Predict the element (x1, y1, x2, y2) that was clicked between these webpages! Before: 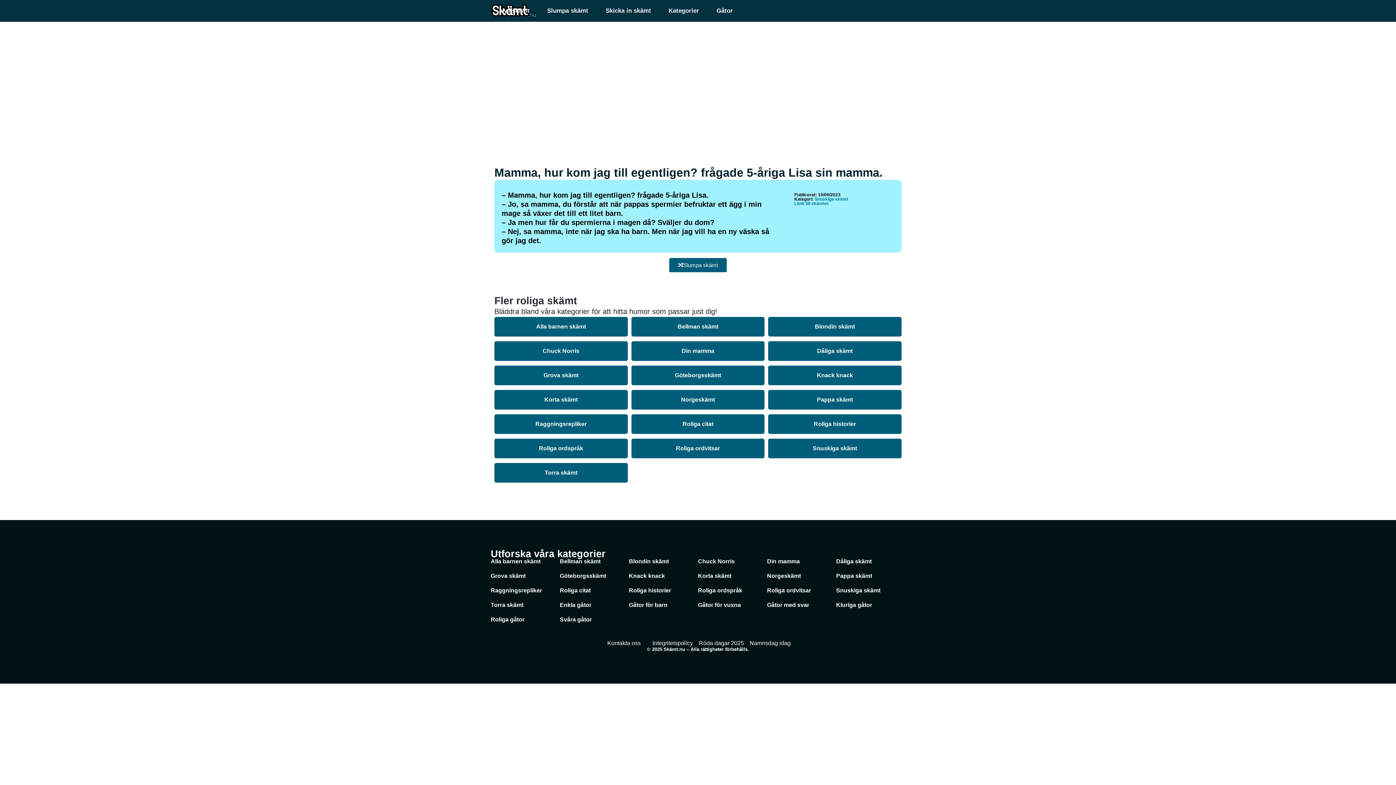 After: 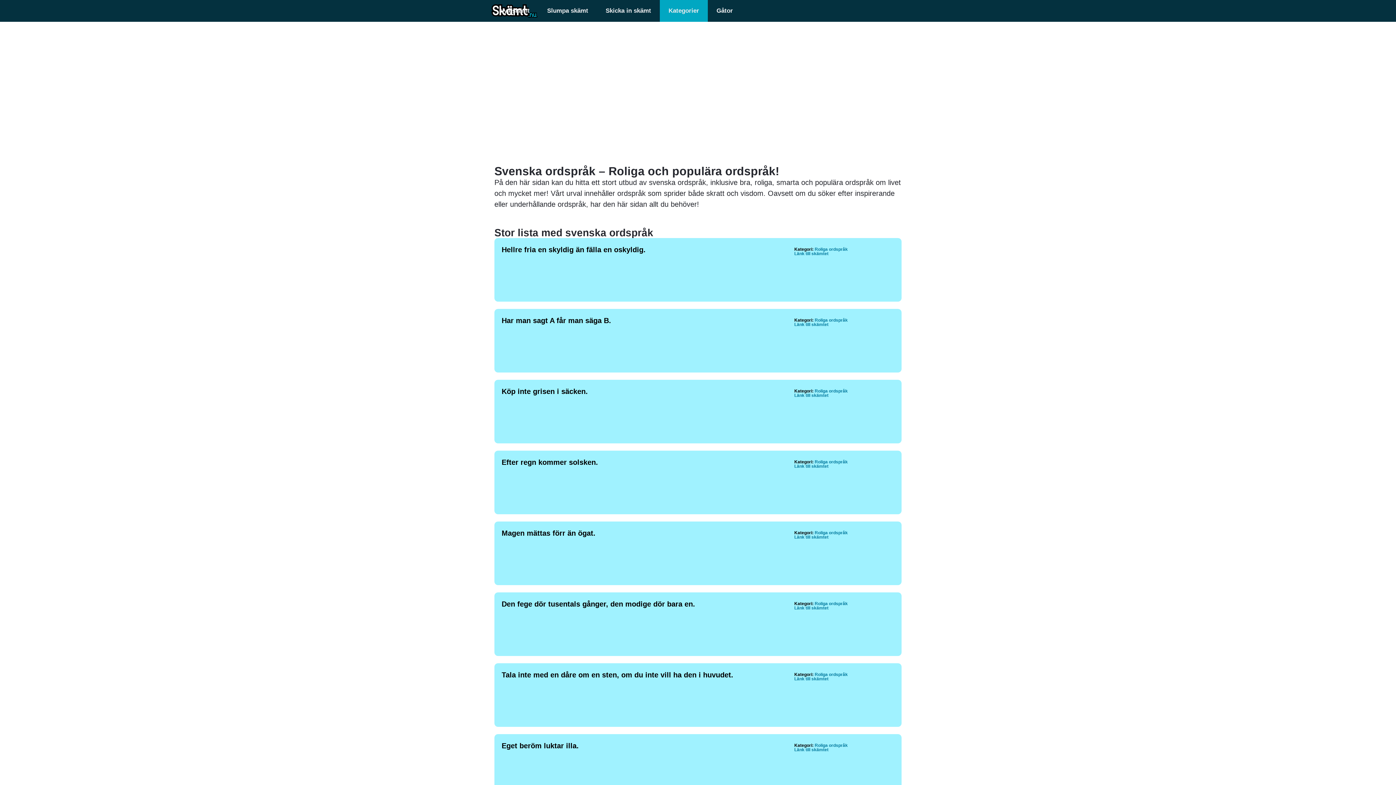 Action: bbox: (698, 586, 752, 595) label: Roliga ordspråk